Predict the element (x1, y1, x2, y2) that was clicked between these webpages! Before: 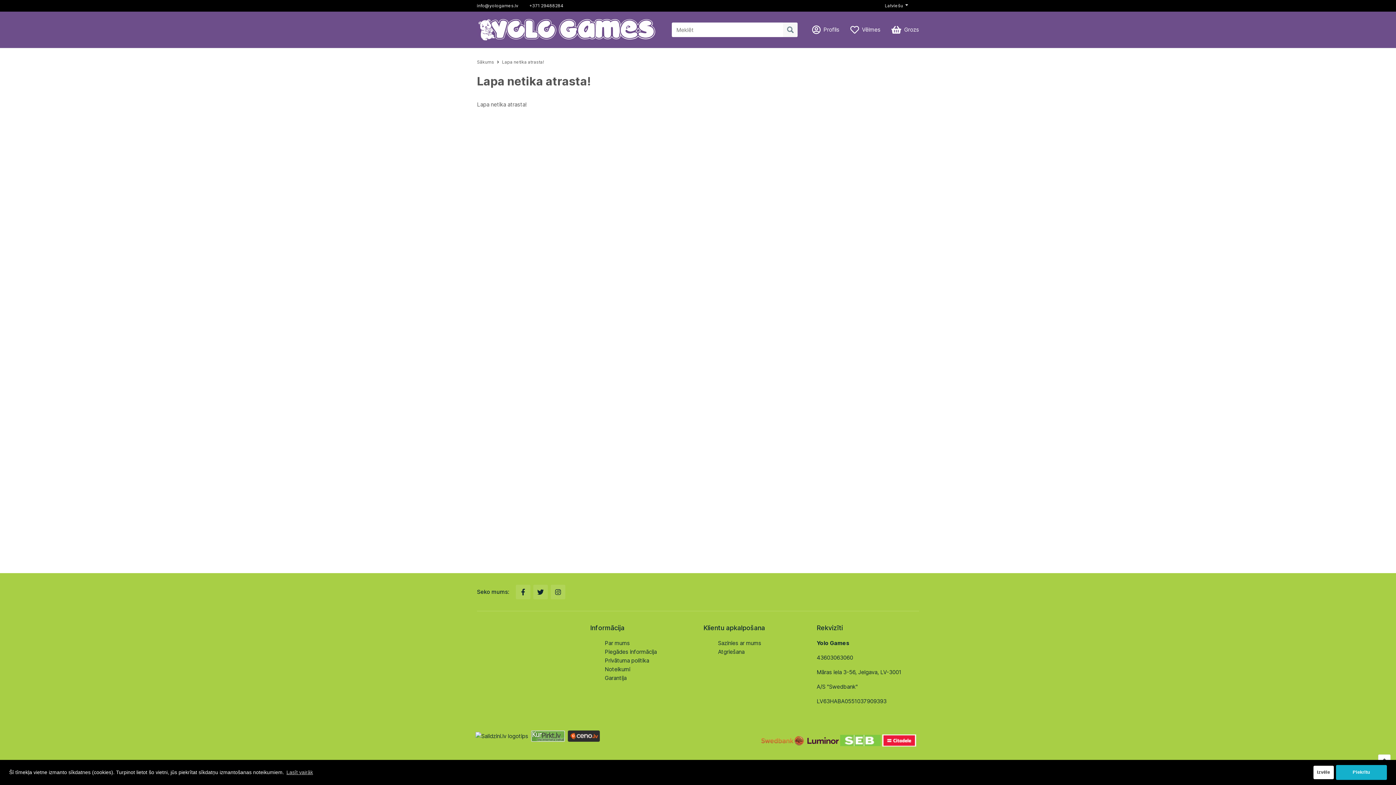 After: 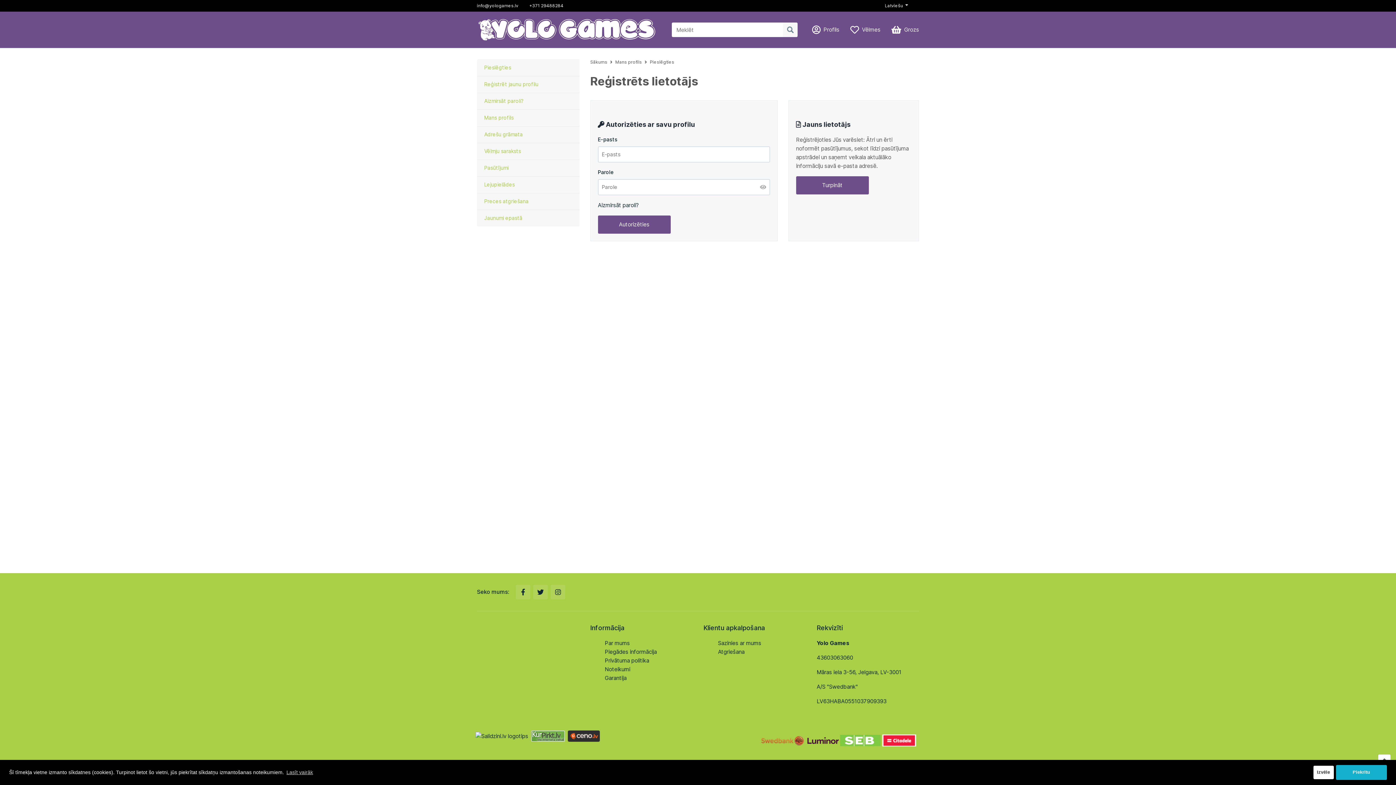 Action: label: Vēlmes bbox: (850, 25, 880, 34)